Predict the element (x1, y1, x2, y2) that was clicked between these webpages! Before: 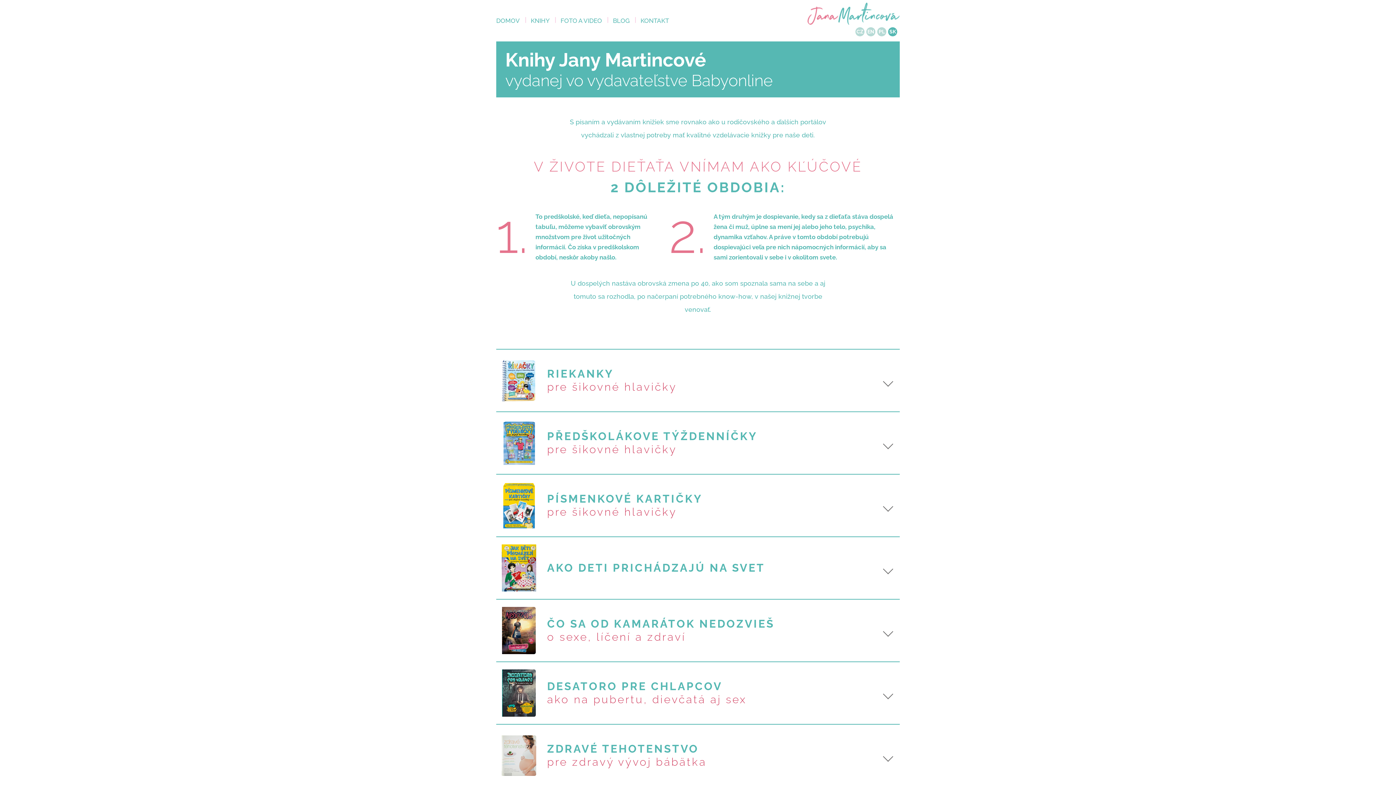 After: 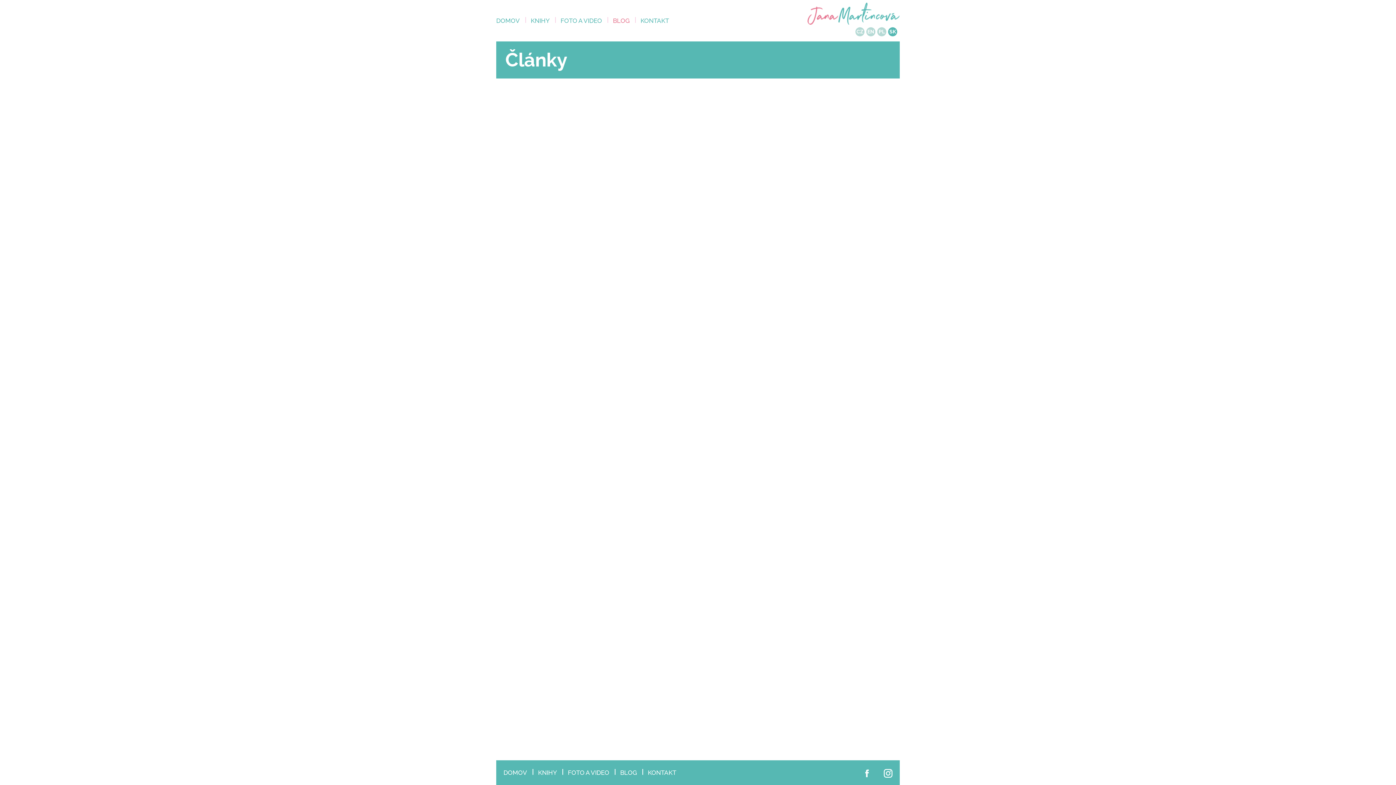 Action: bbox: (607, 15, 635, 25) label: BLOG